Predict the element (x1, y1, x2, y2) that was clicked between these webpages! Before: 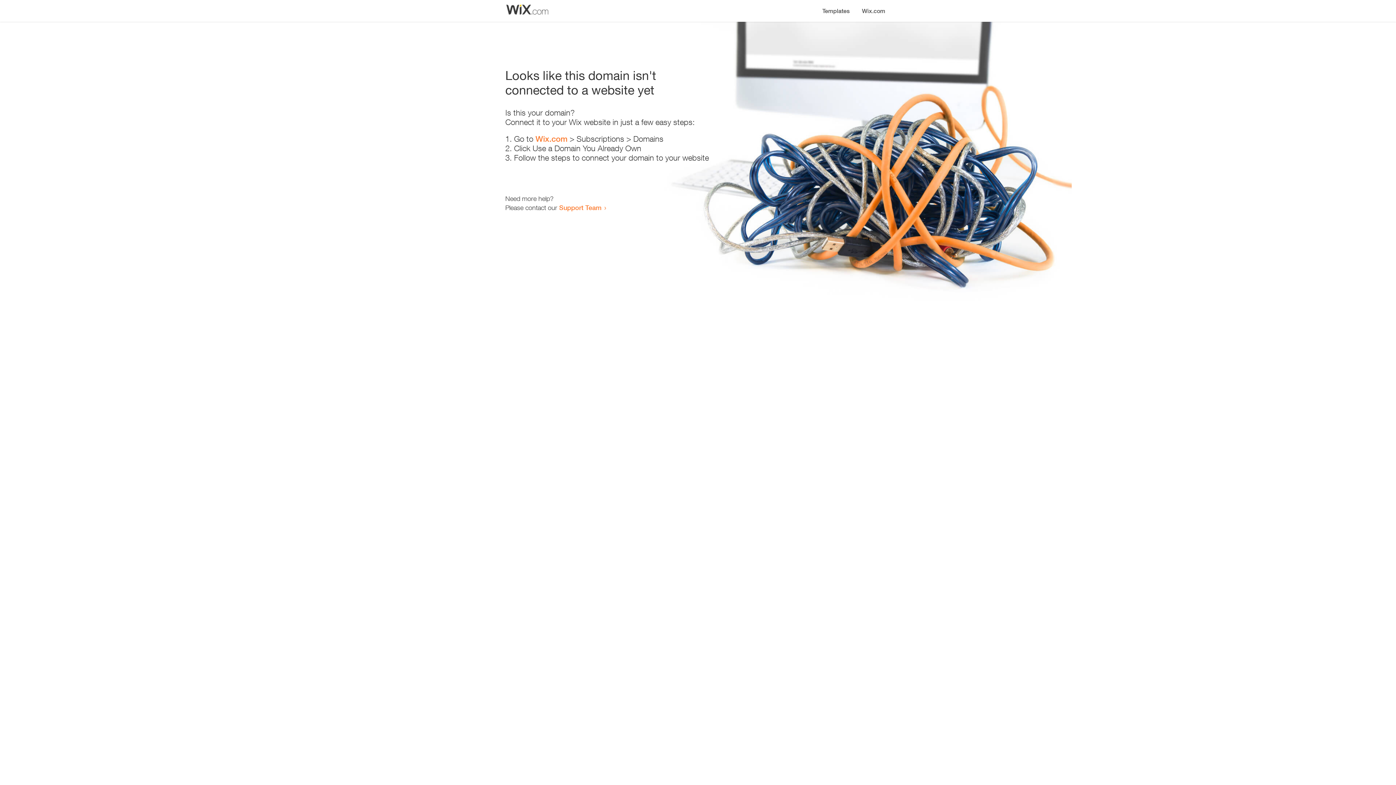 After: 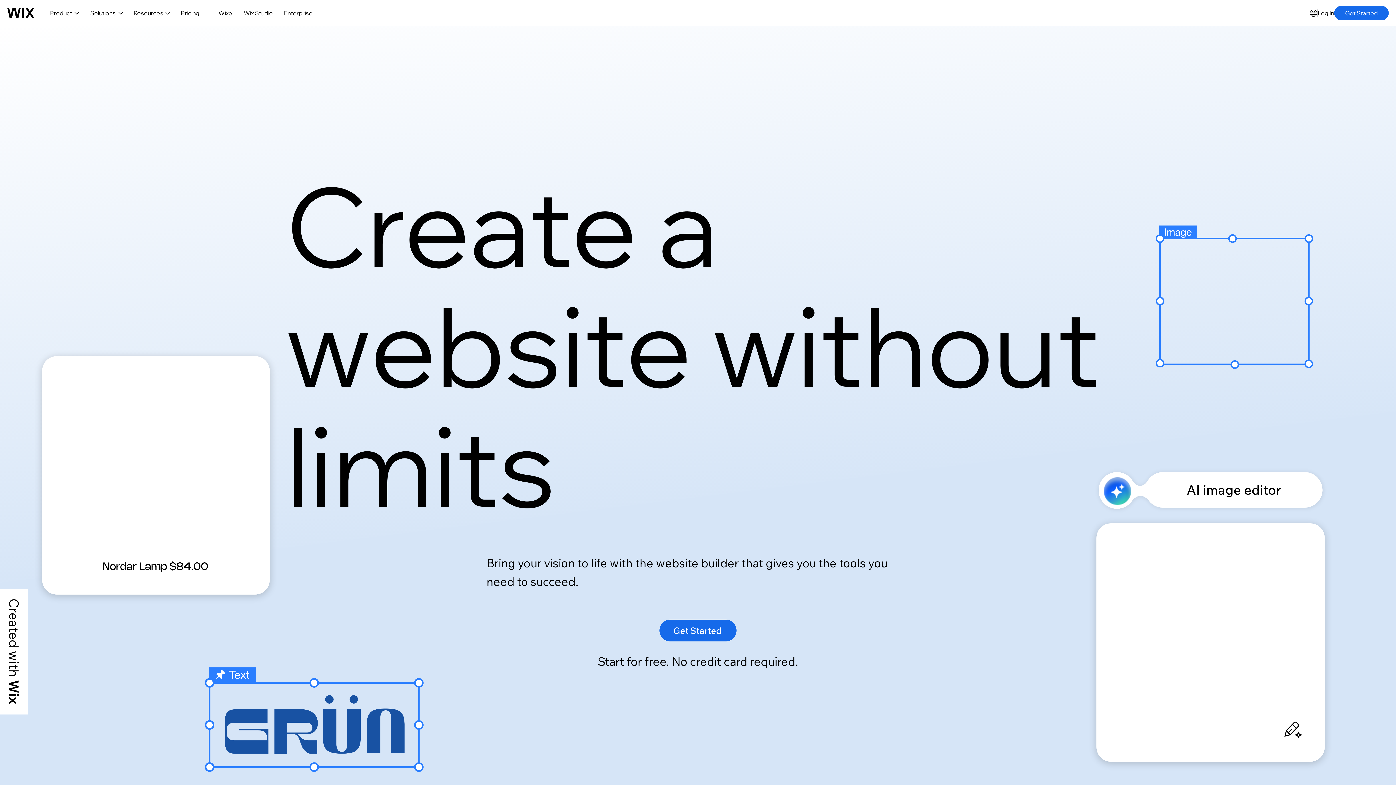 Action: label: Wix.com bbox: (535, 134, 567, 143)